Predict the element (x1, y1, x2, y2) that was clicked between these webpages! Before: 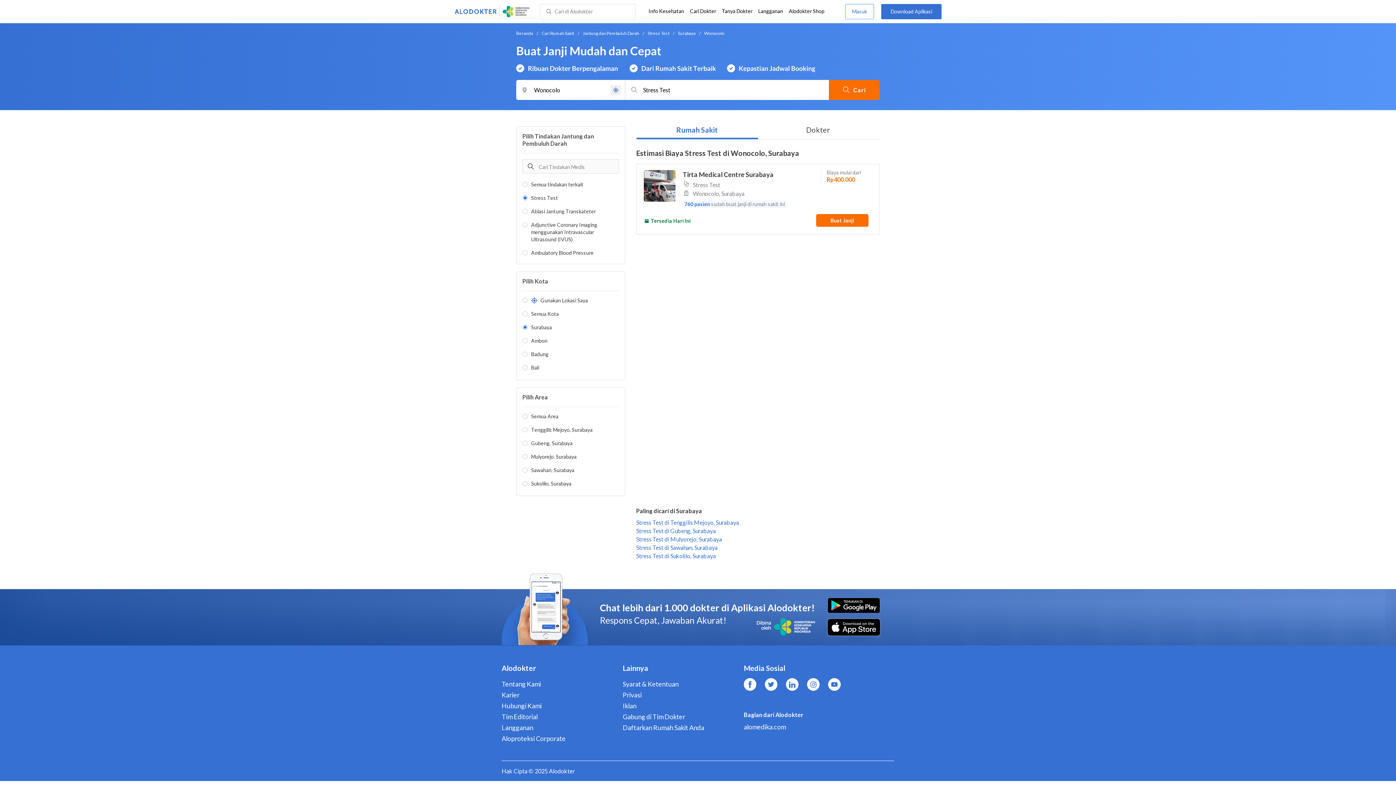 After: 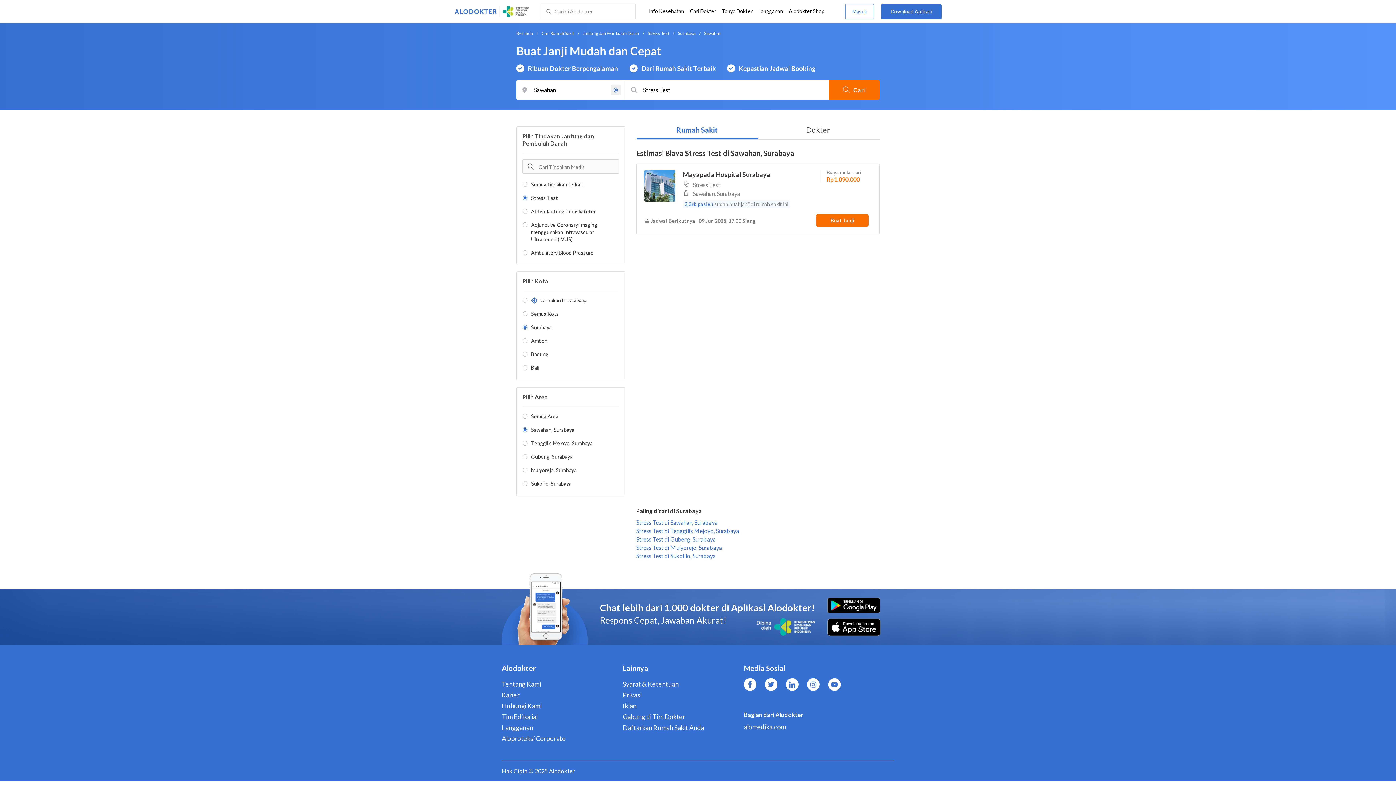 Action: label: Stress Test di Sawahan, Surabaya bbox: (636, 544, 717, 551)